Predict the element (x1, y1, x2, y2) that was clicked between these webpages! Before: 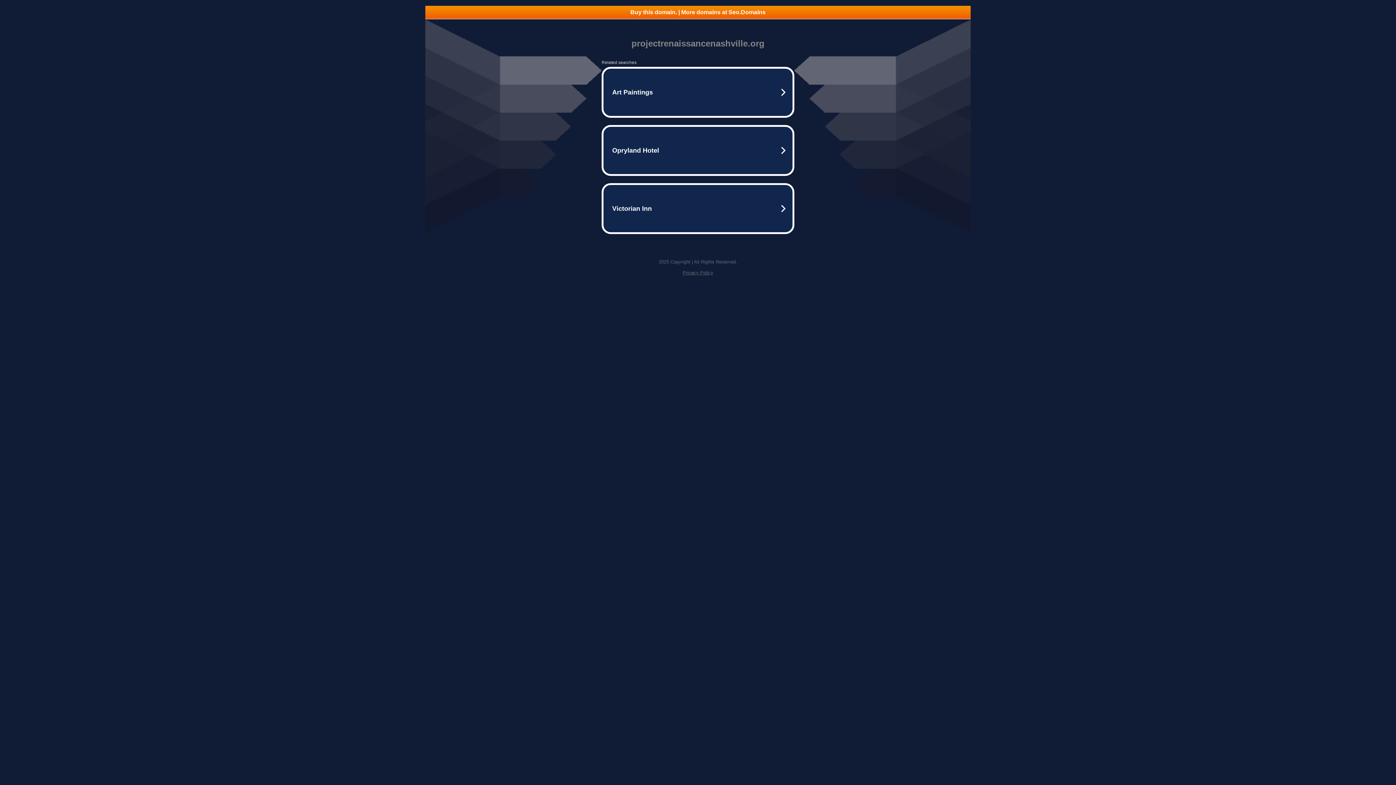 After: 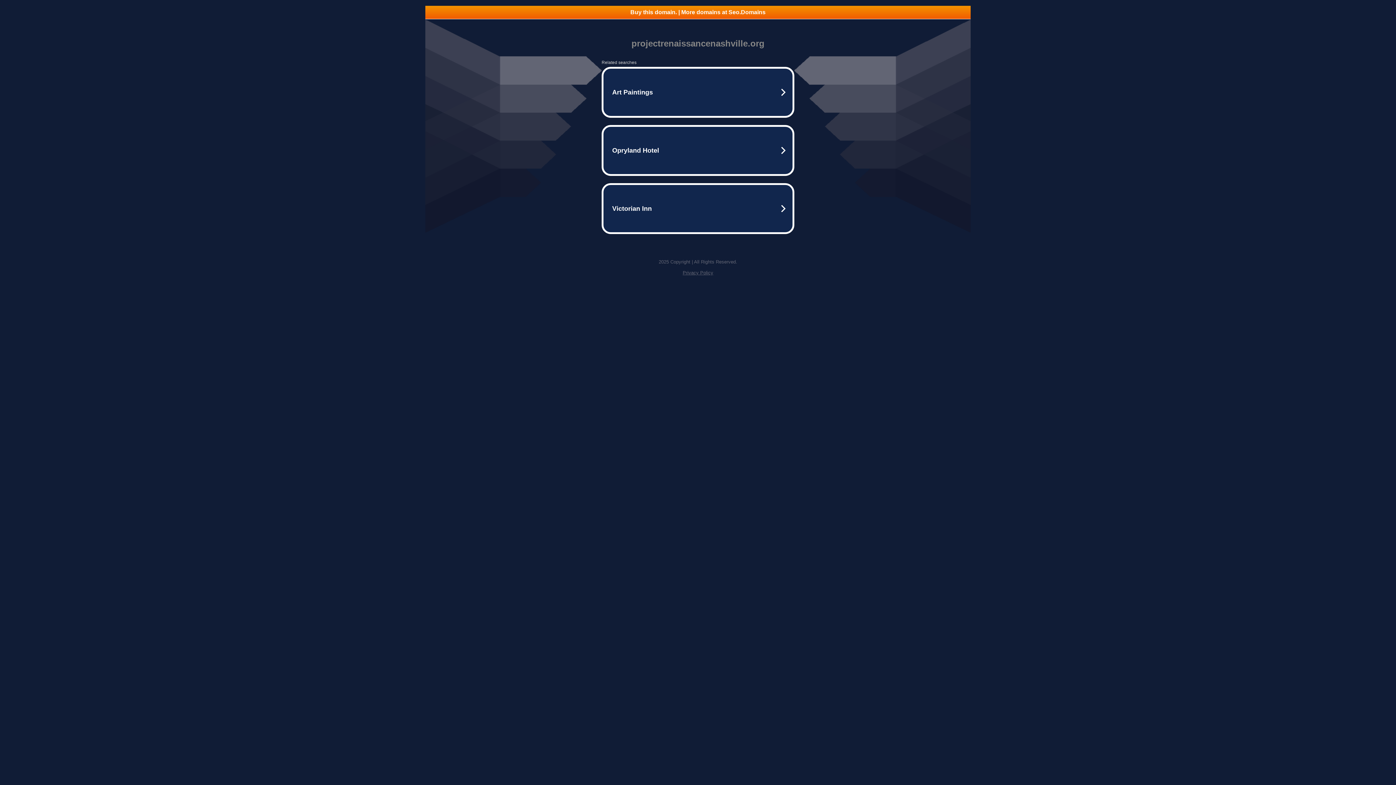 Action: bbox: (682, 270, 713, 275) label: Privacy Policy